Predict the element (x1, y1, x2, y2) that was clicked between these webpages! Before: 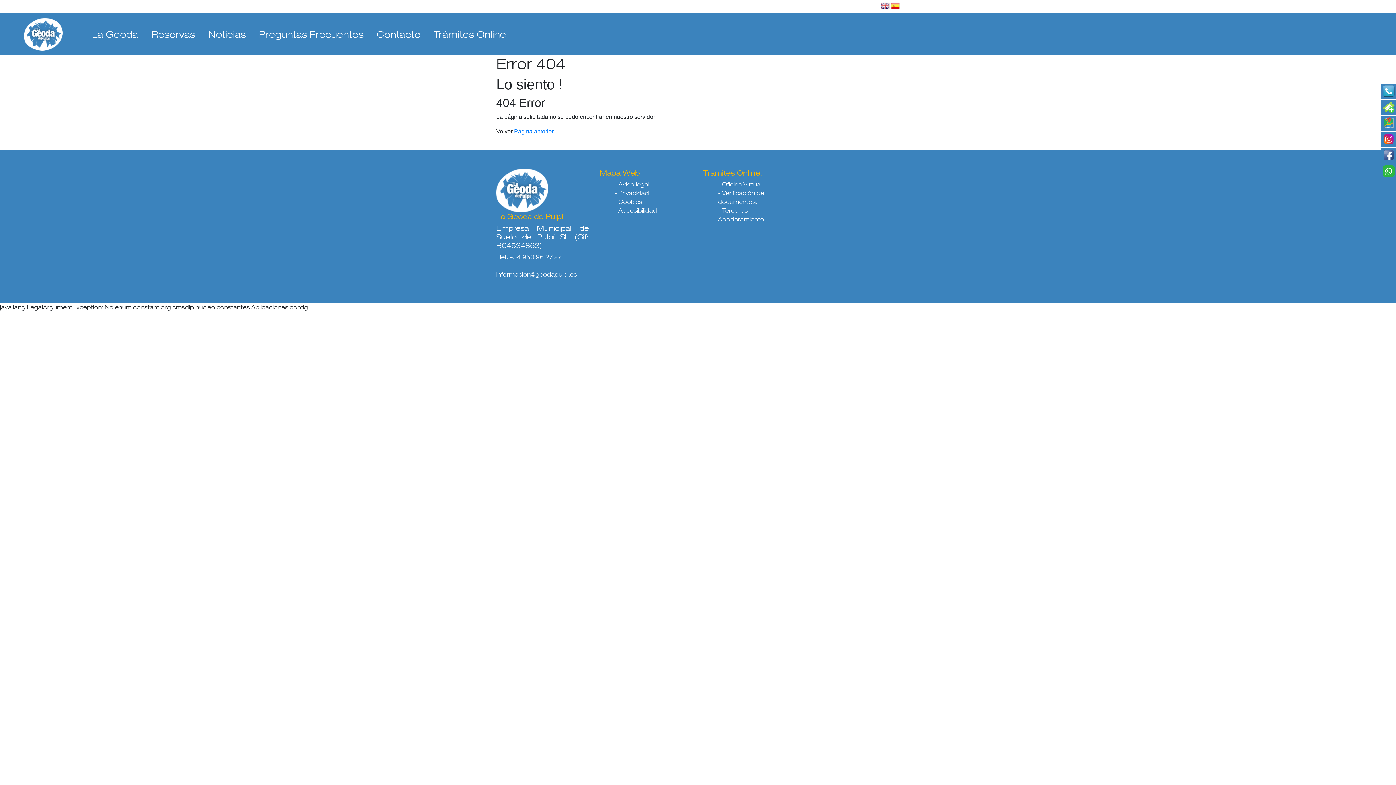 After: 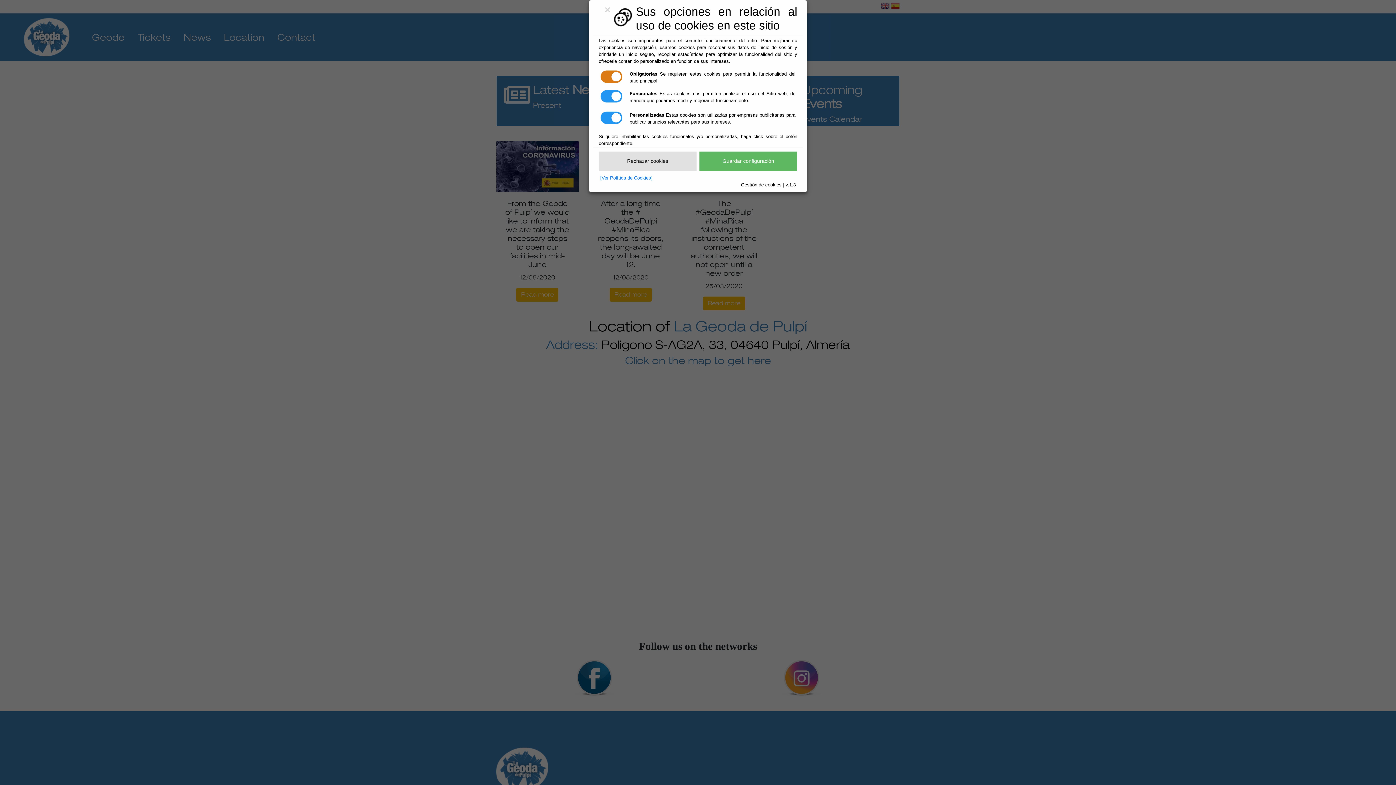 Action: bbox: (881, 2, 889, 12)